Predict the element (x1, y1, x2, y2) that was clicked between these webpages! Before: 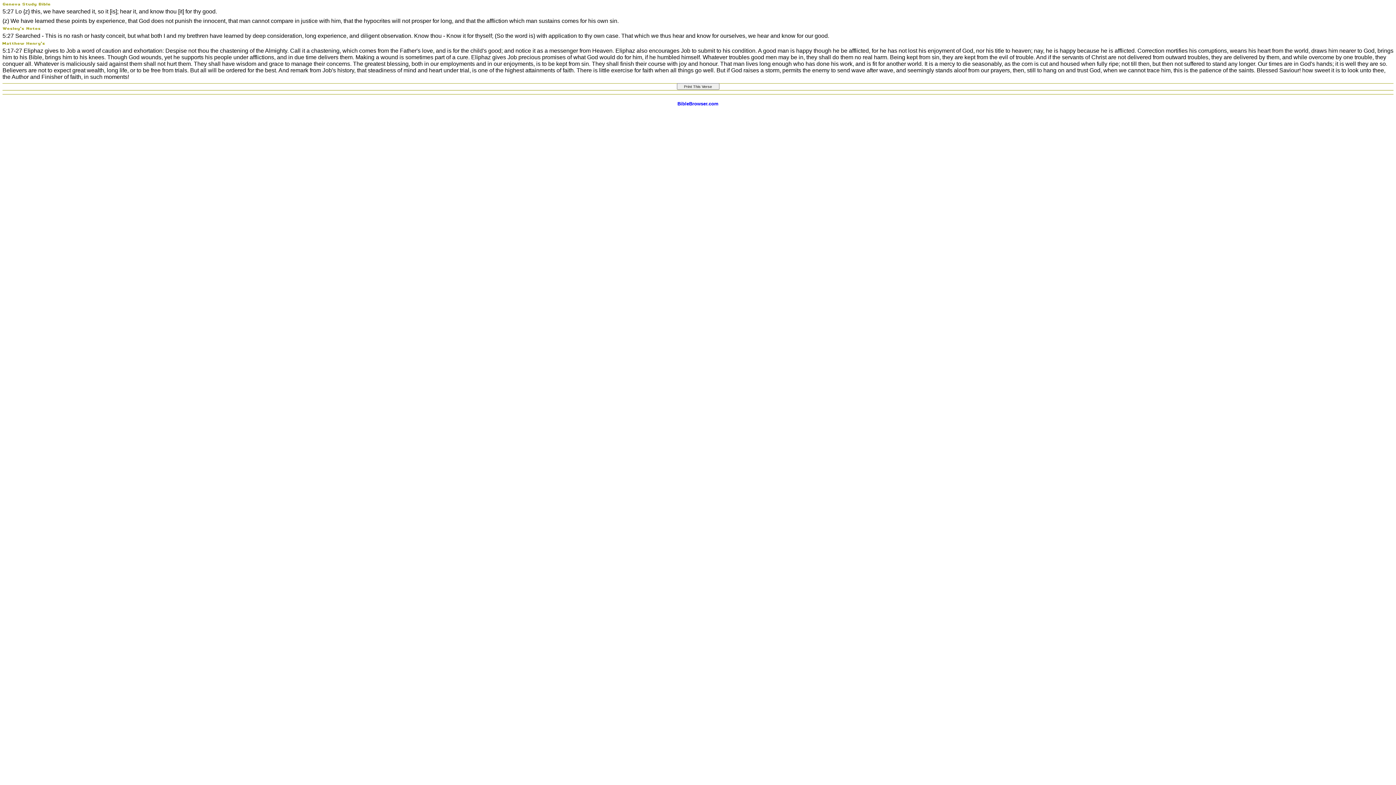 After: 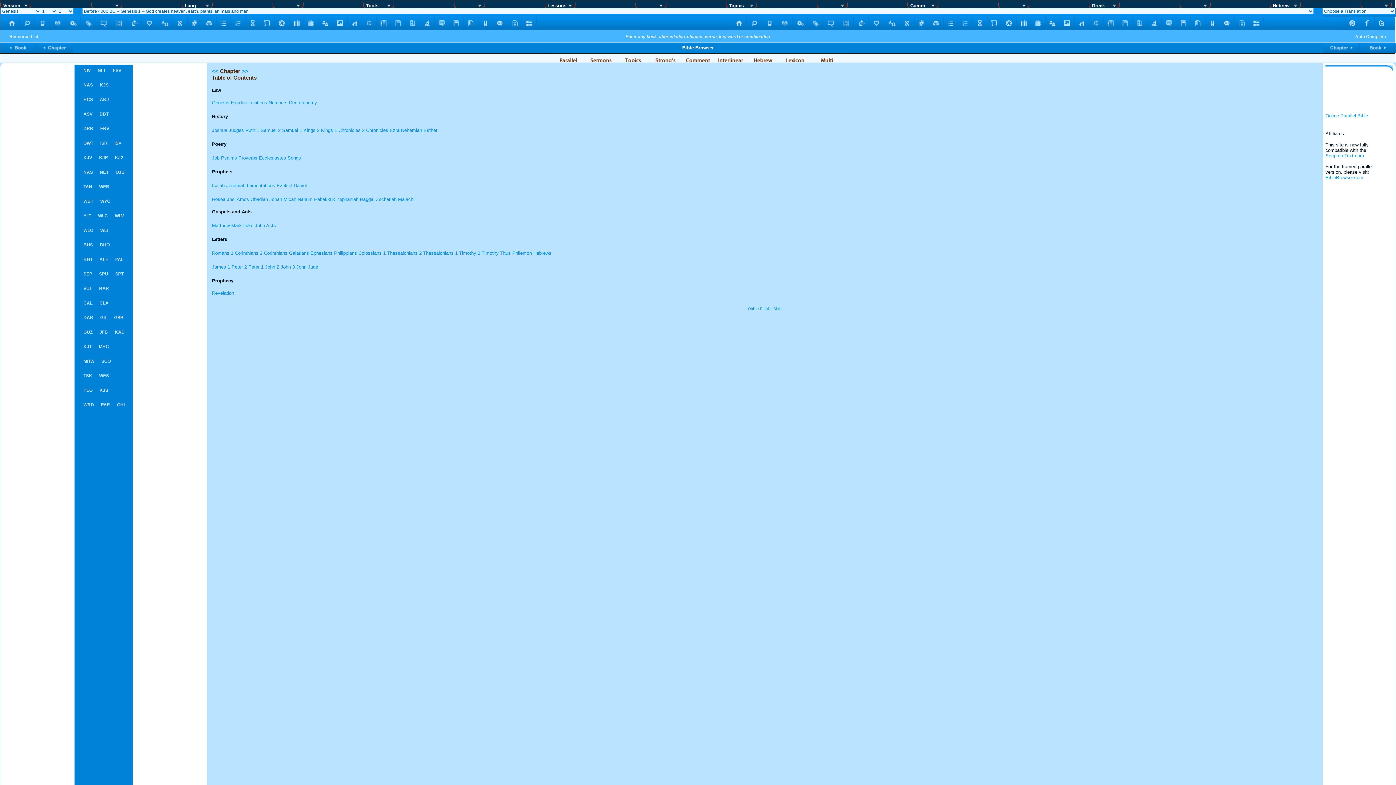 Action: label: 
BibleBrowser.com bbox: (677, 101, 718, 106)